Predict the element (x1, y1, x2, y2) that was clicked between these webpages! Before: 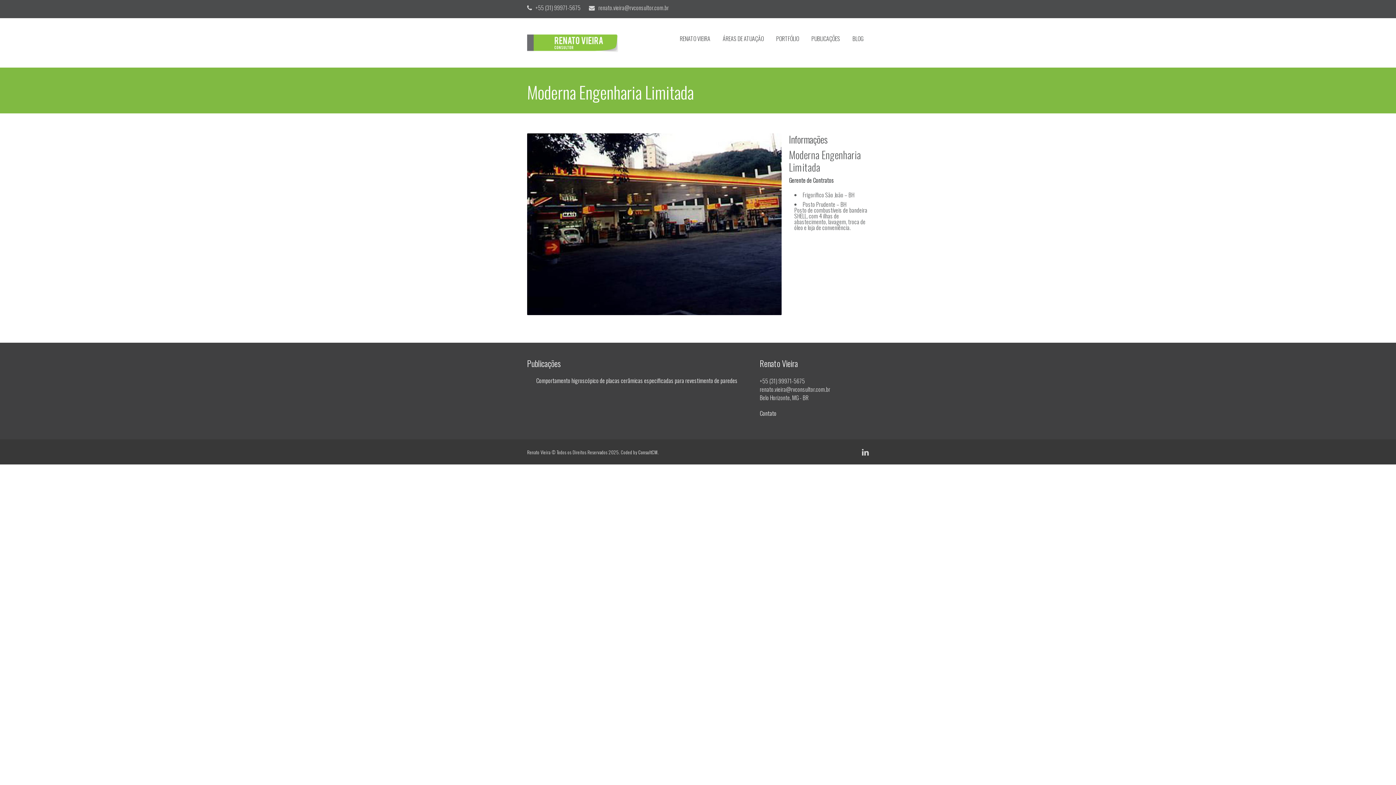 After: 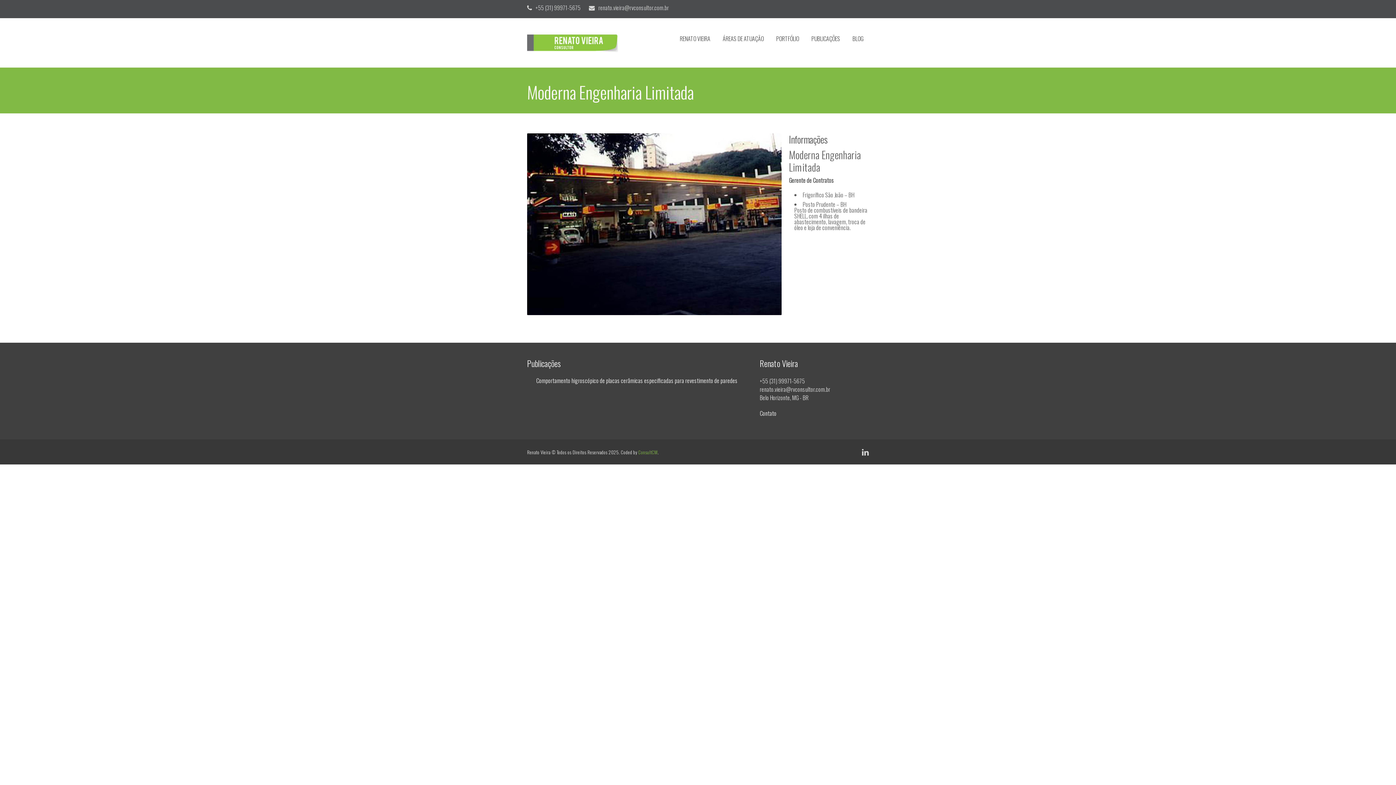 Action: label: ConsultCM bbox: (638, 448, 657, 456)